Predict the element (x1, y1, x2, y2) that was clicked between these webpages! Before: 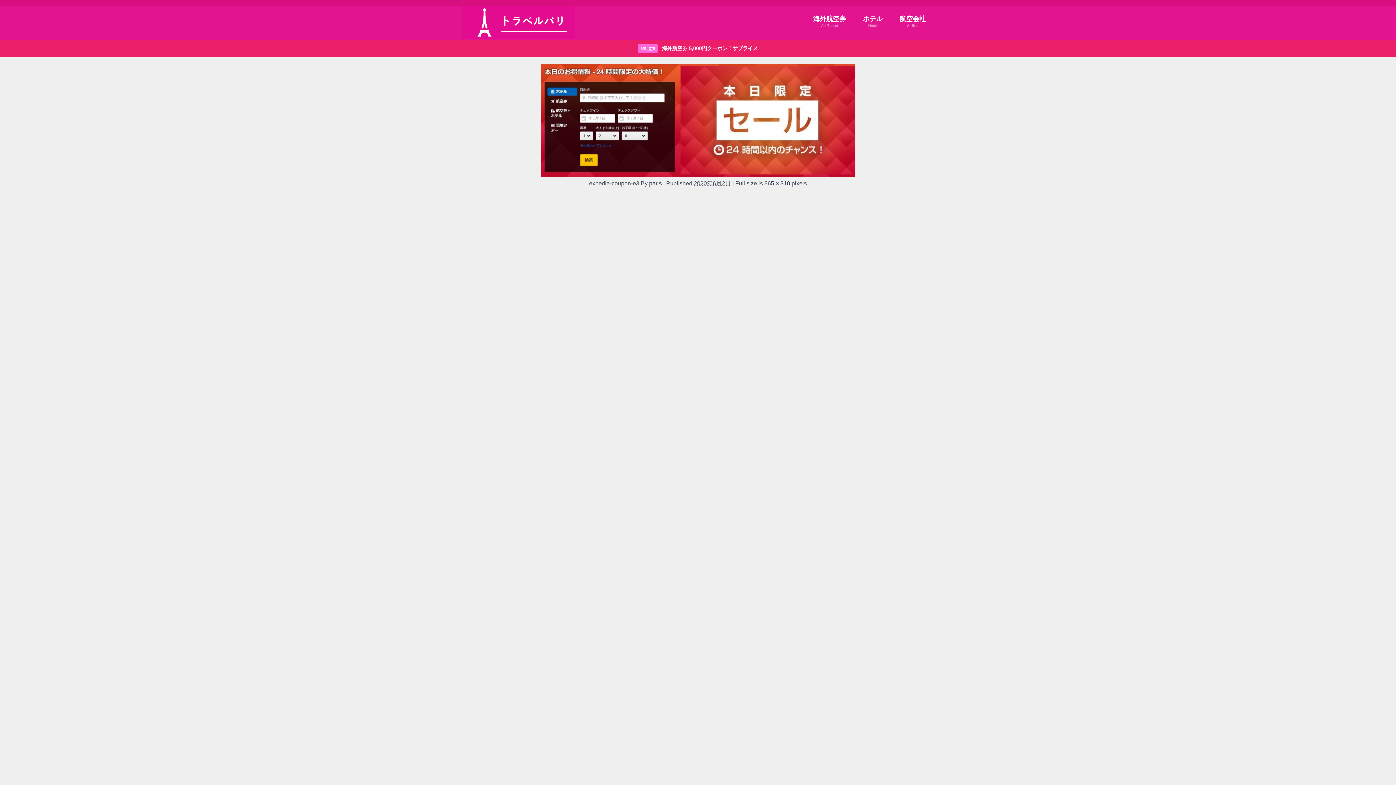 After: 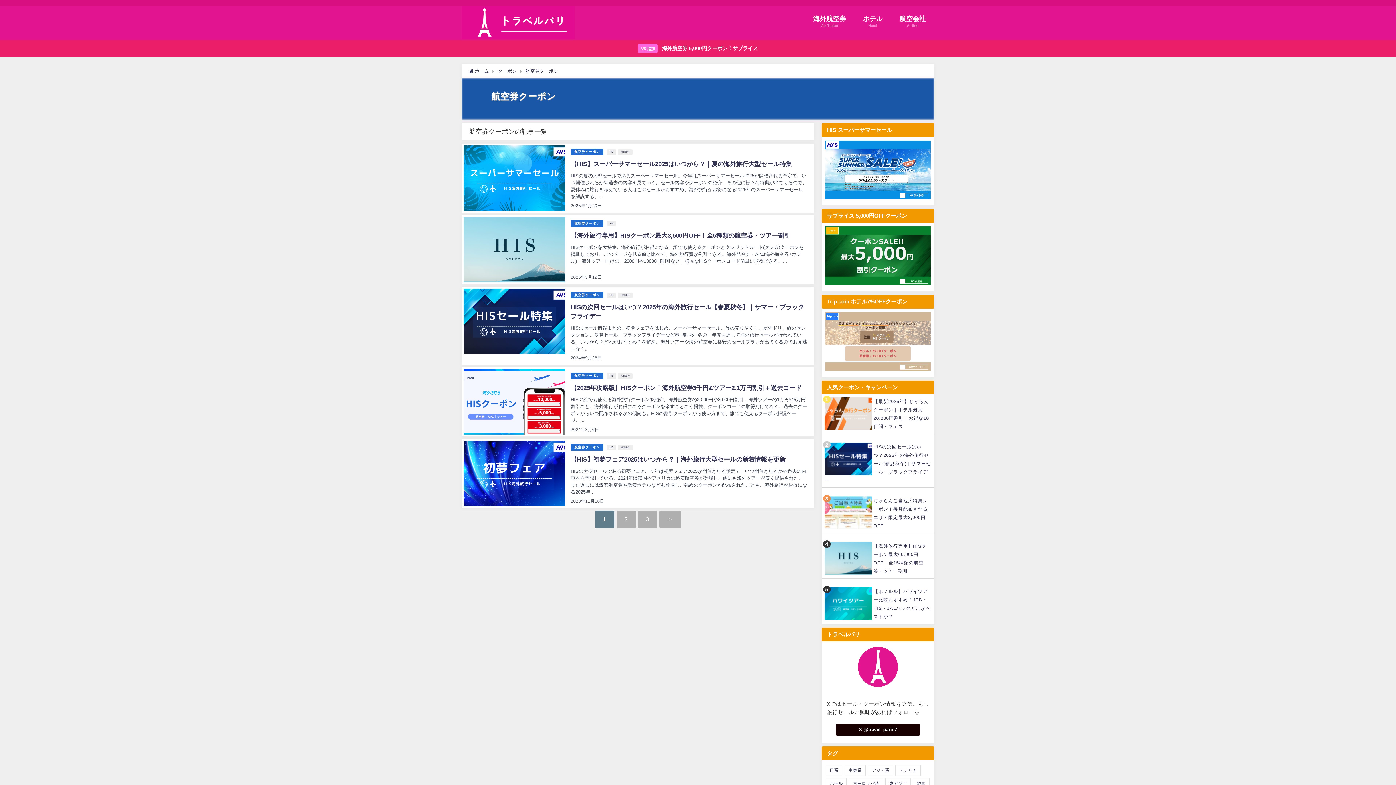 Action: bbox: (804, 5, 854, 38) label: 海外航空券
Air Ticket